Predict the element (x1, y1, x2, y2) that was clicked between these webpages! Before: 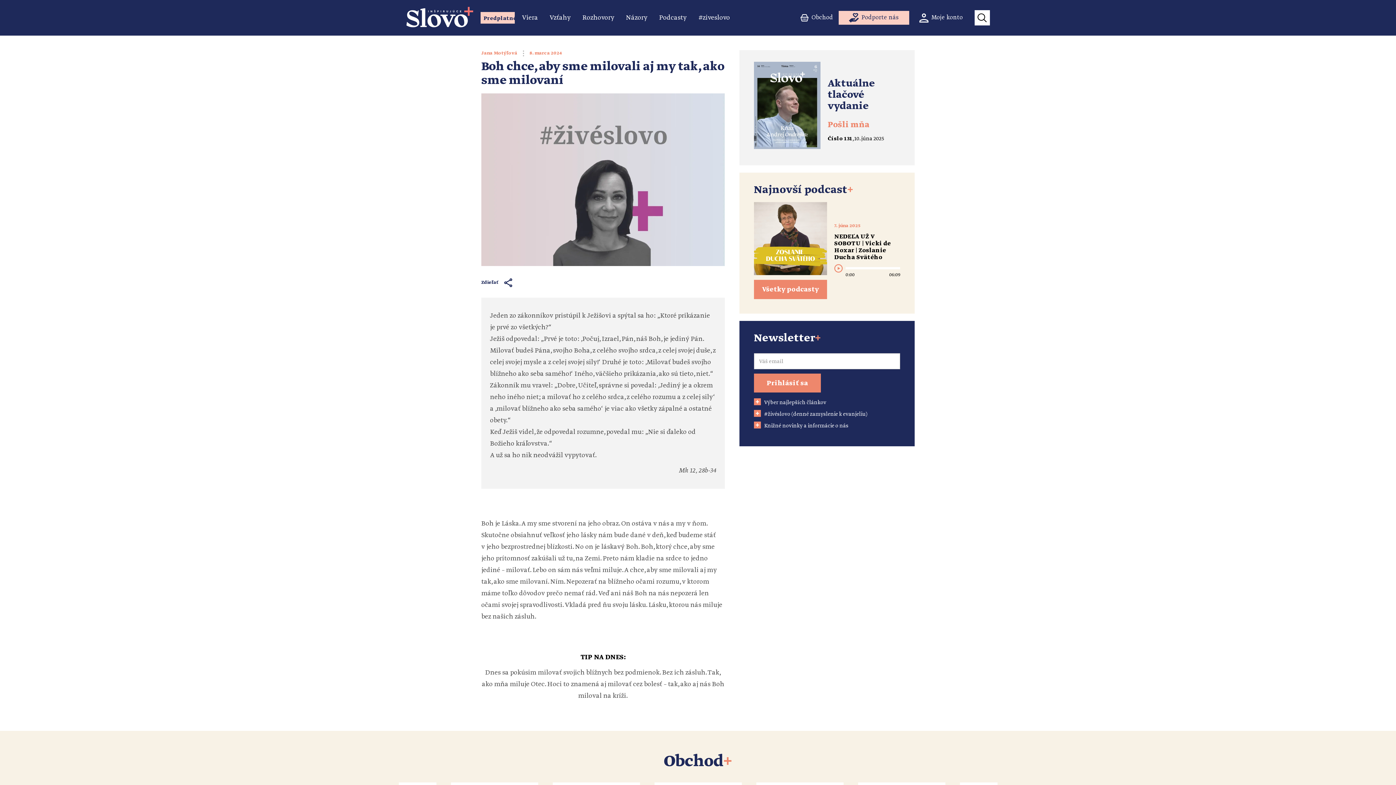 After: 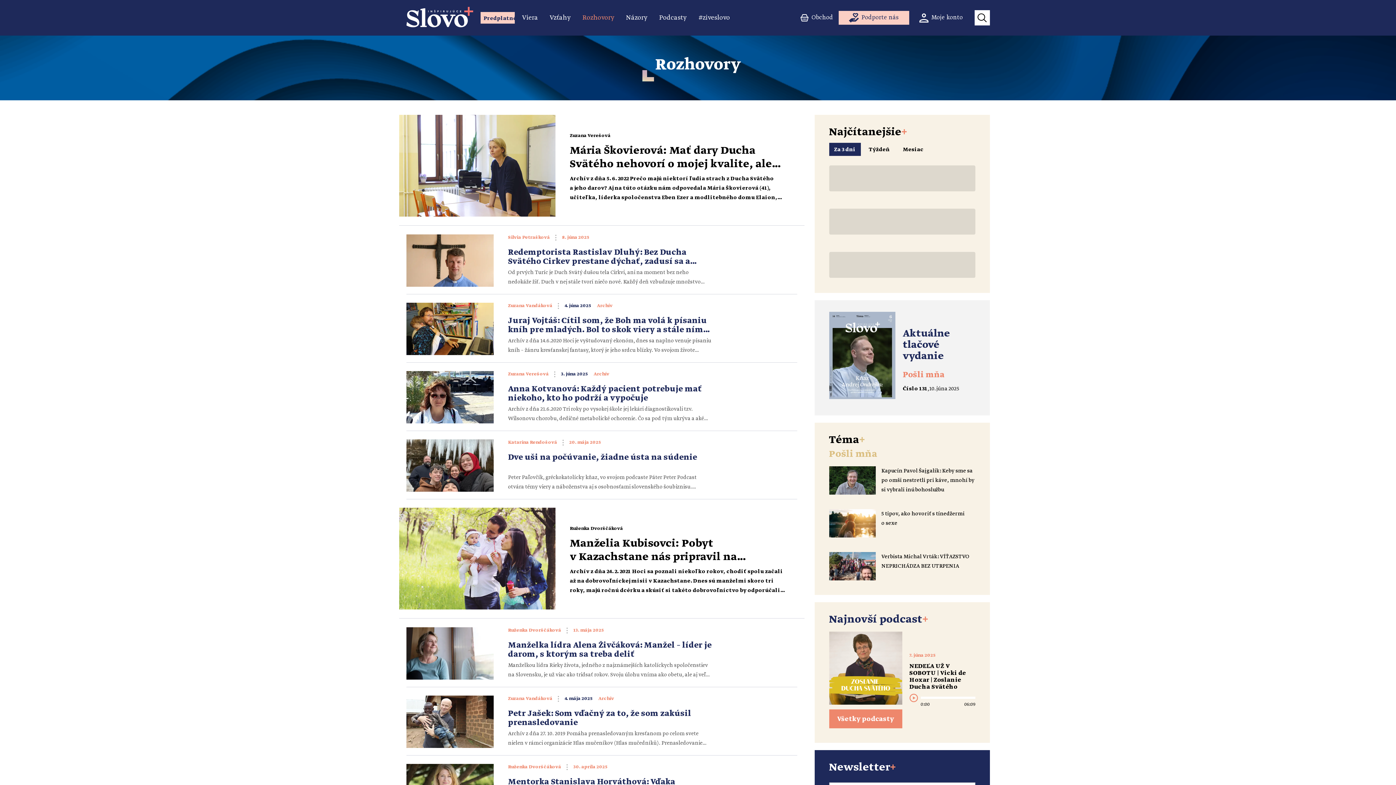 Action: label: Rozhovory bbox: (579, 12, 617, 23)